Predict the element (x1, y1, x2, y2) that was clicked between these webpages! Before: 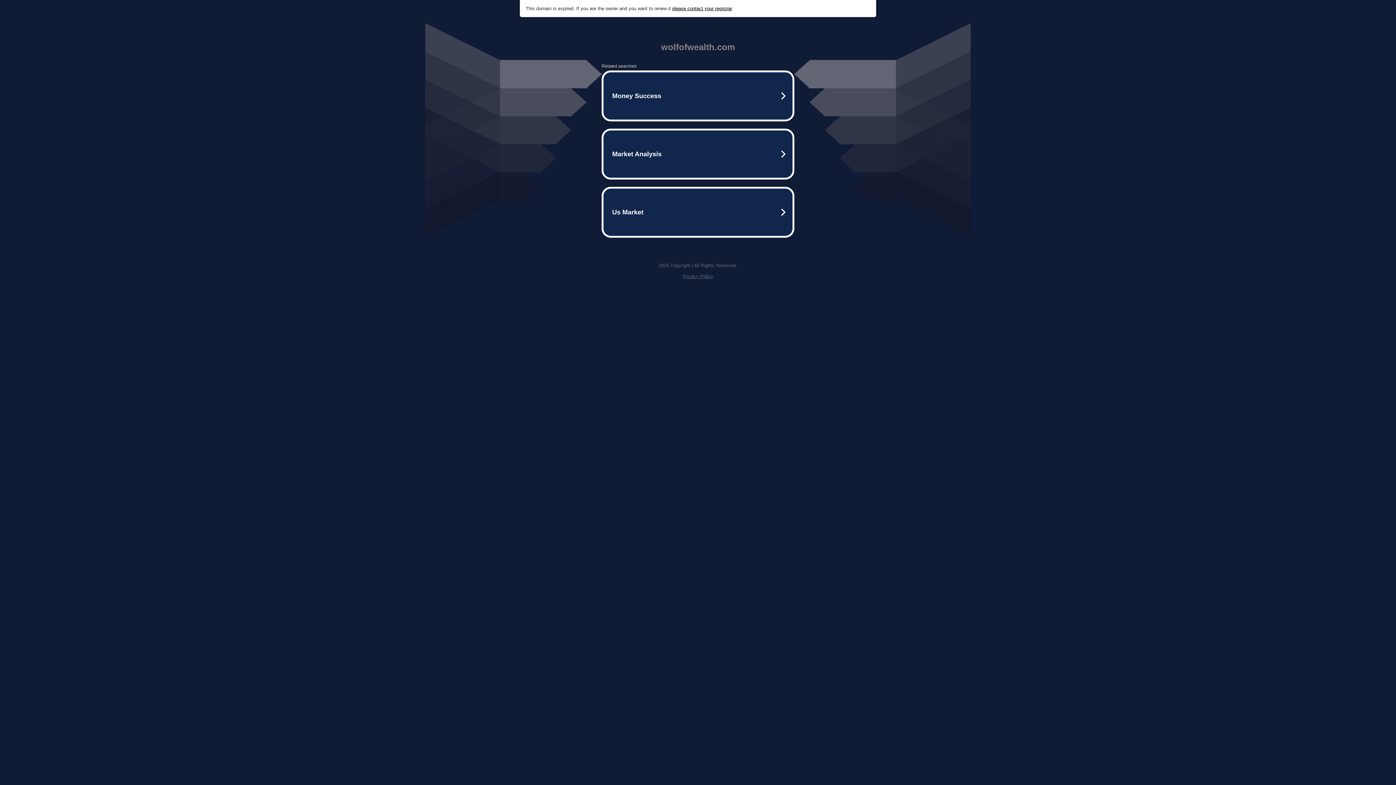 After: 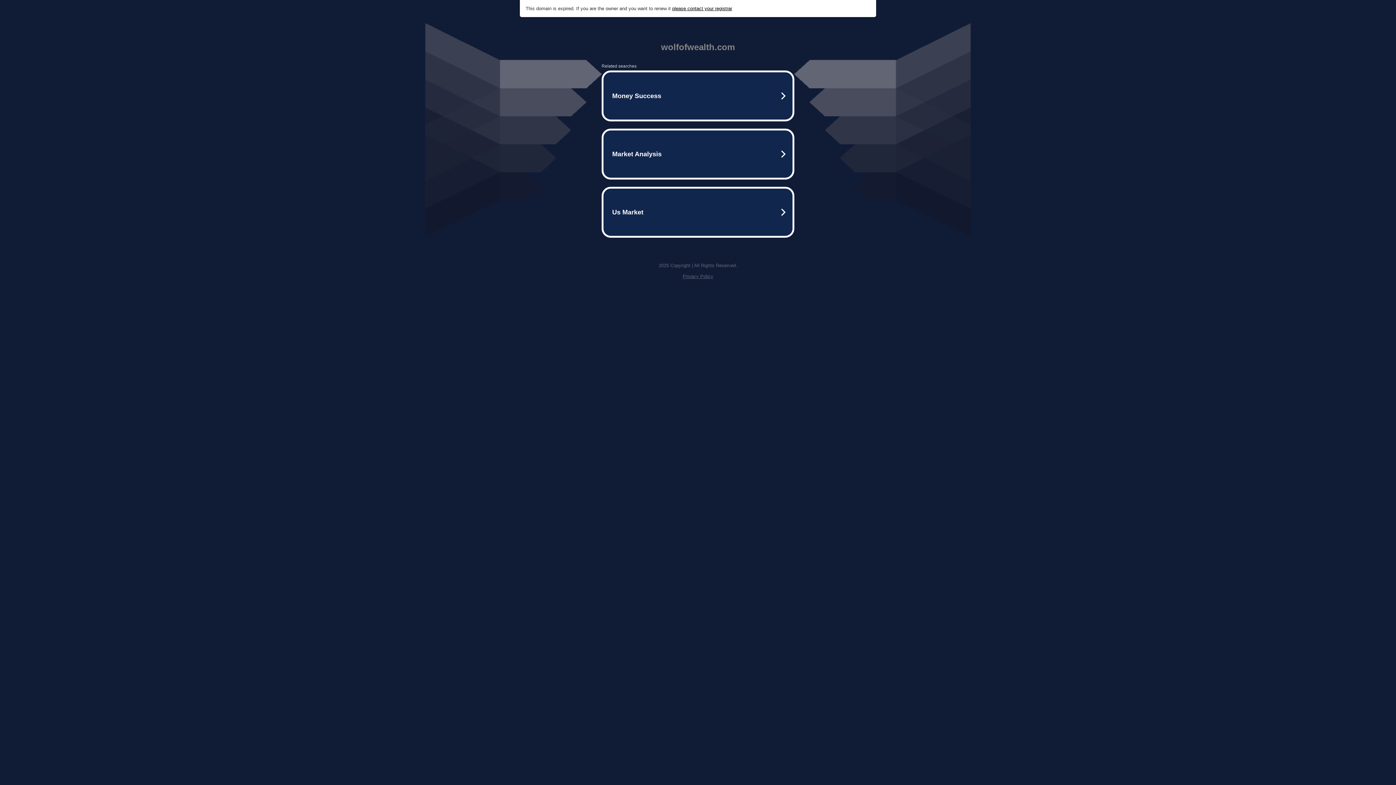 Action: bbox: (672, 5, 732, 11) label: please contact your registrar